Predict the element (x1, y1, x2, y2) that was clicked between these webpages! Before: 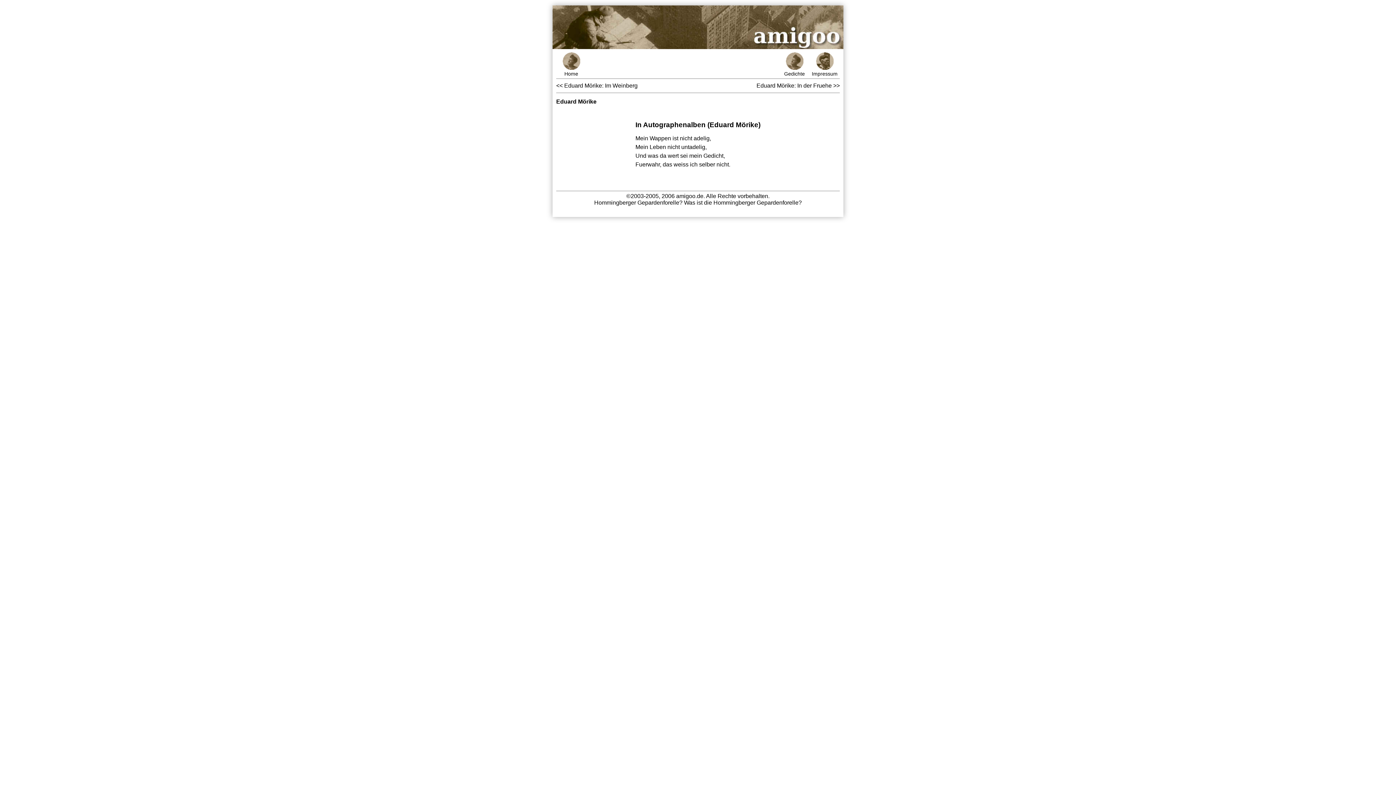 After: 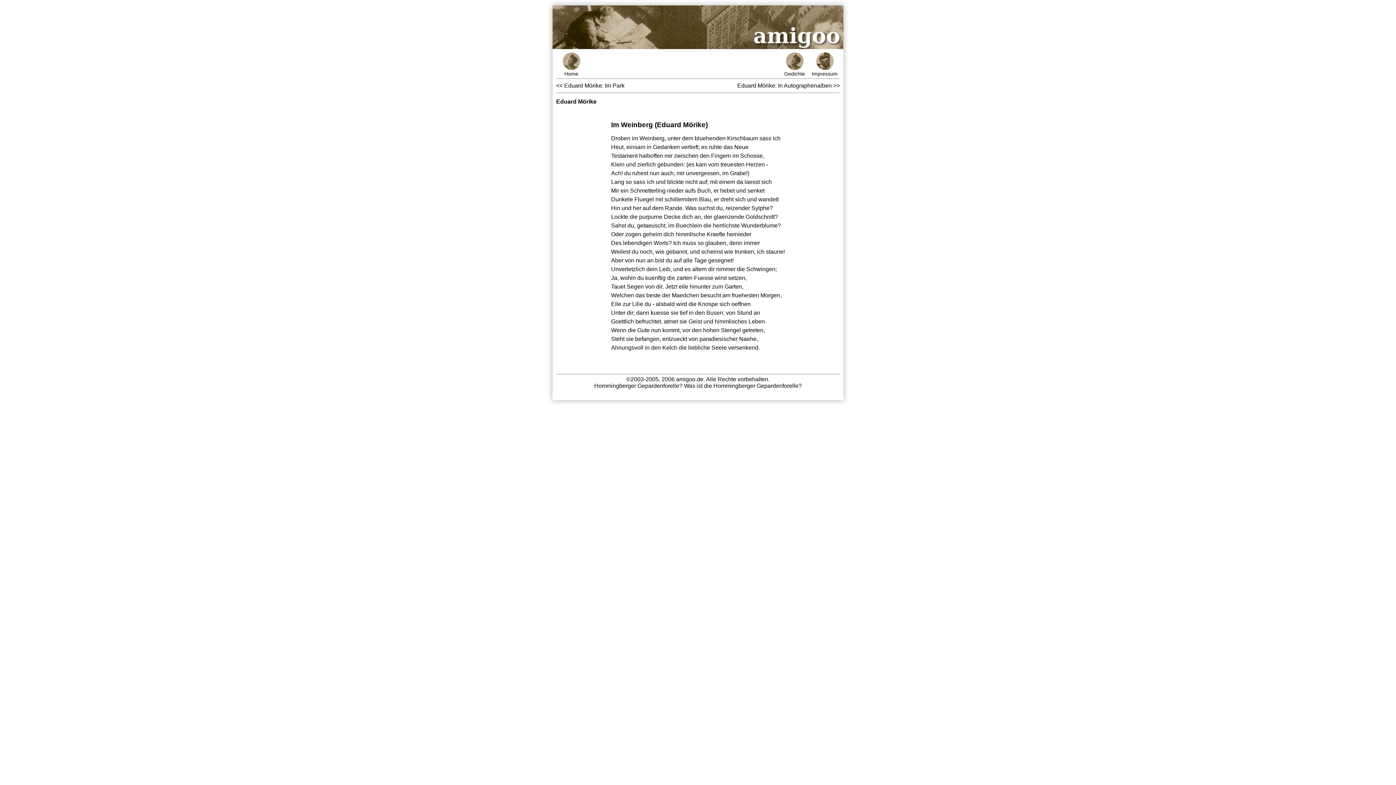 Action: bbox: (564, 82, 637, 88) label: Eduard Mörike: Im Weinberg